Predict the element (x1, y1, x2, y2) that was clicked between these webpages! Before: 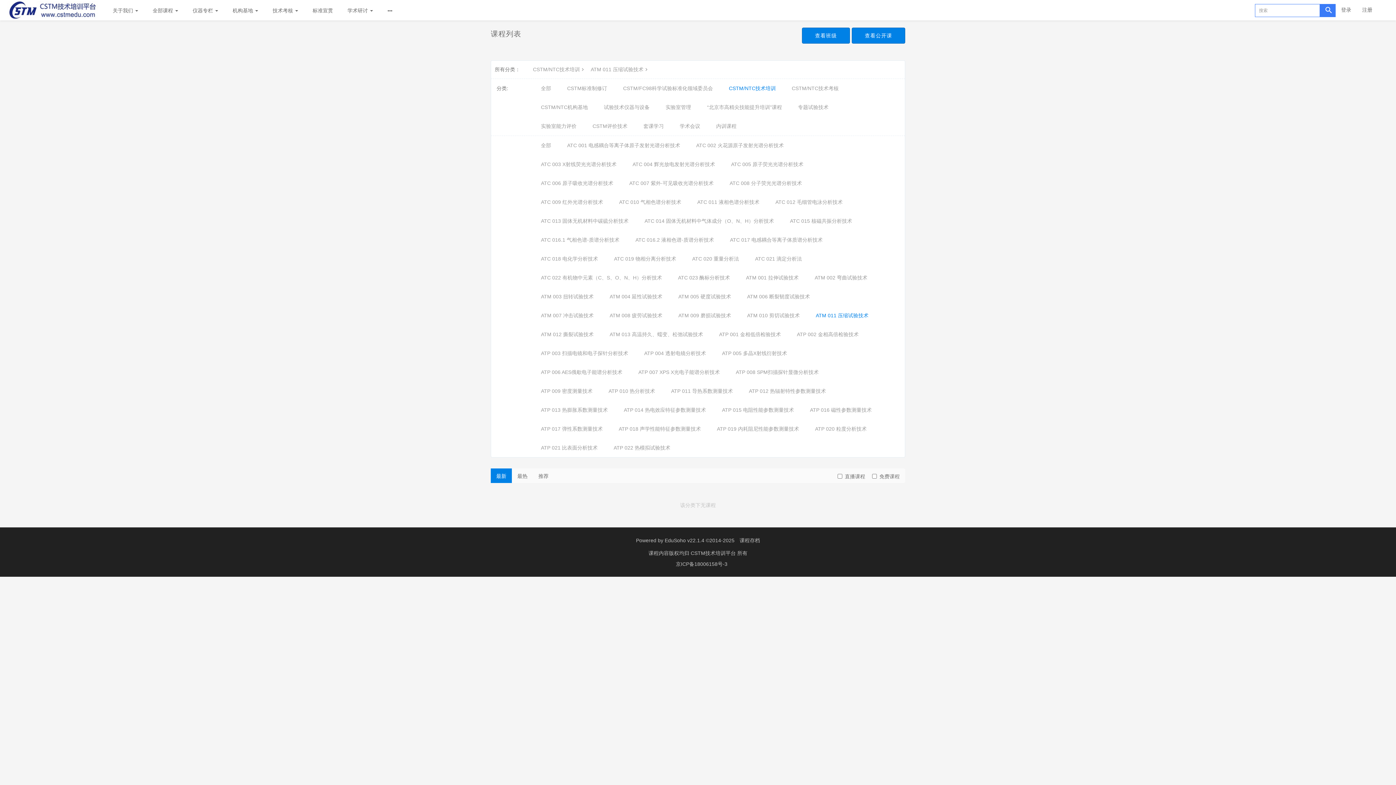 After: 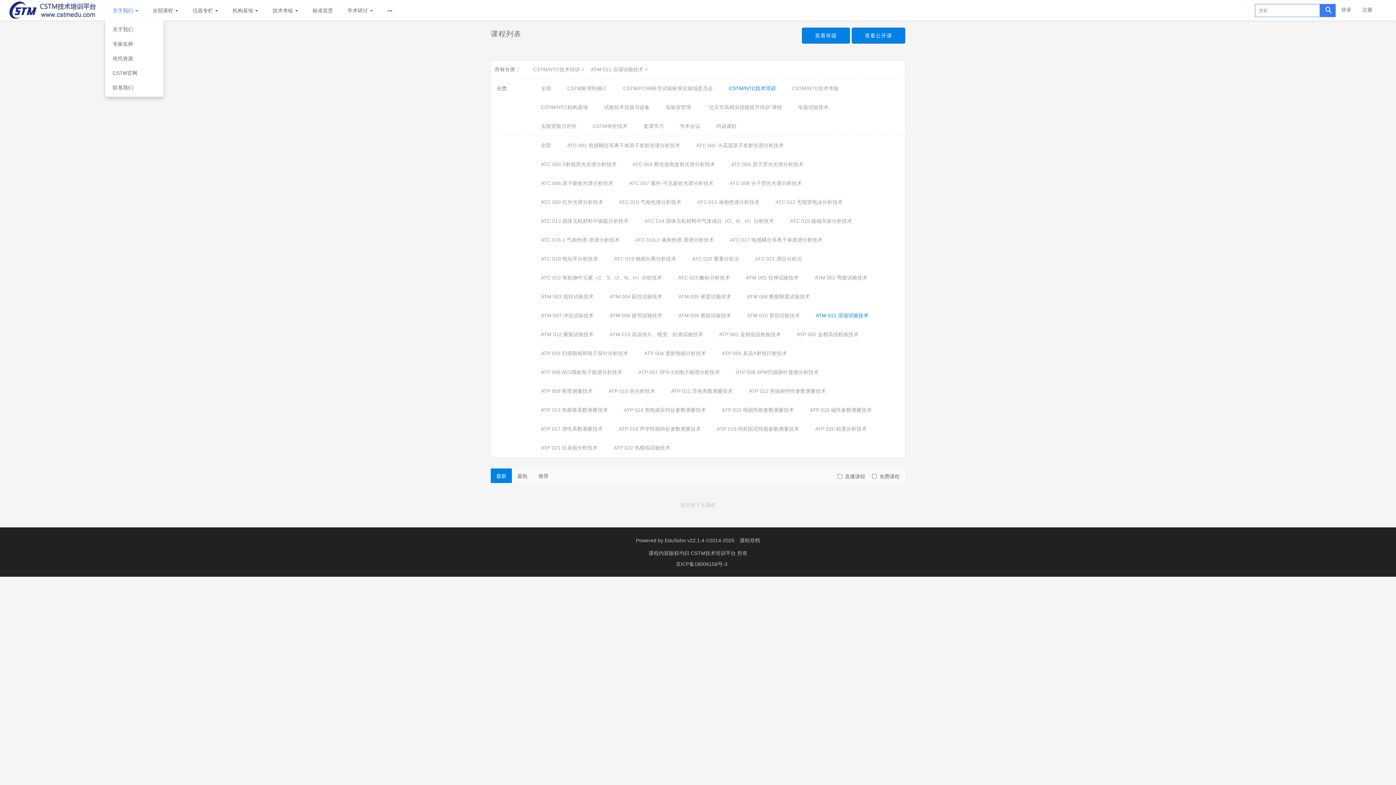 Action: label: 关于我们  bbox: (105, 0, 145, 20)